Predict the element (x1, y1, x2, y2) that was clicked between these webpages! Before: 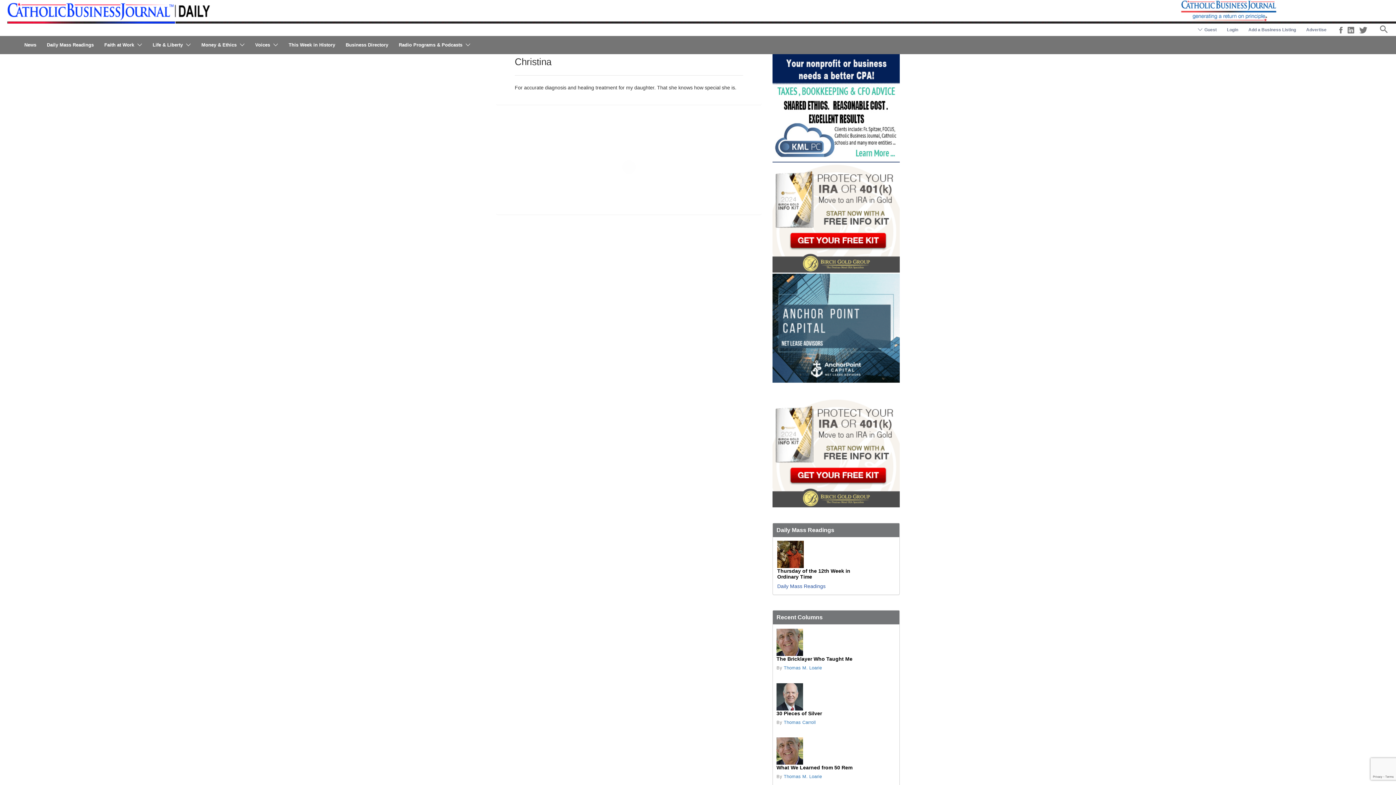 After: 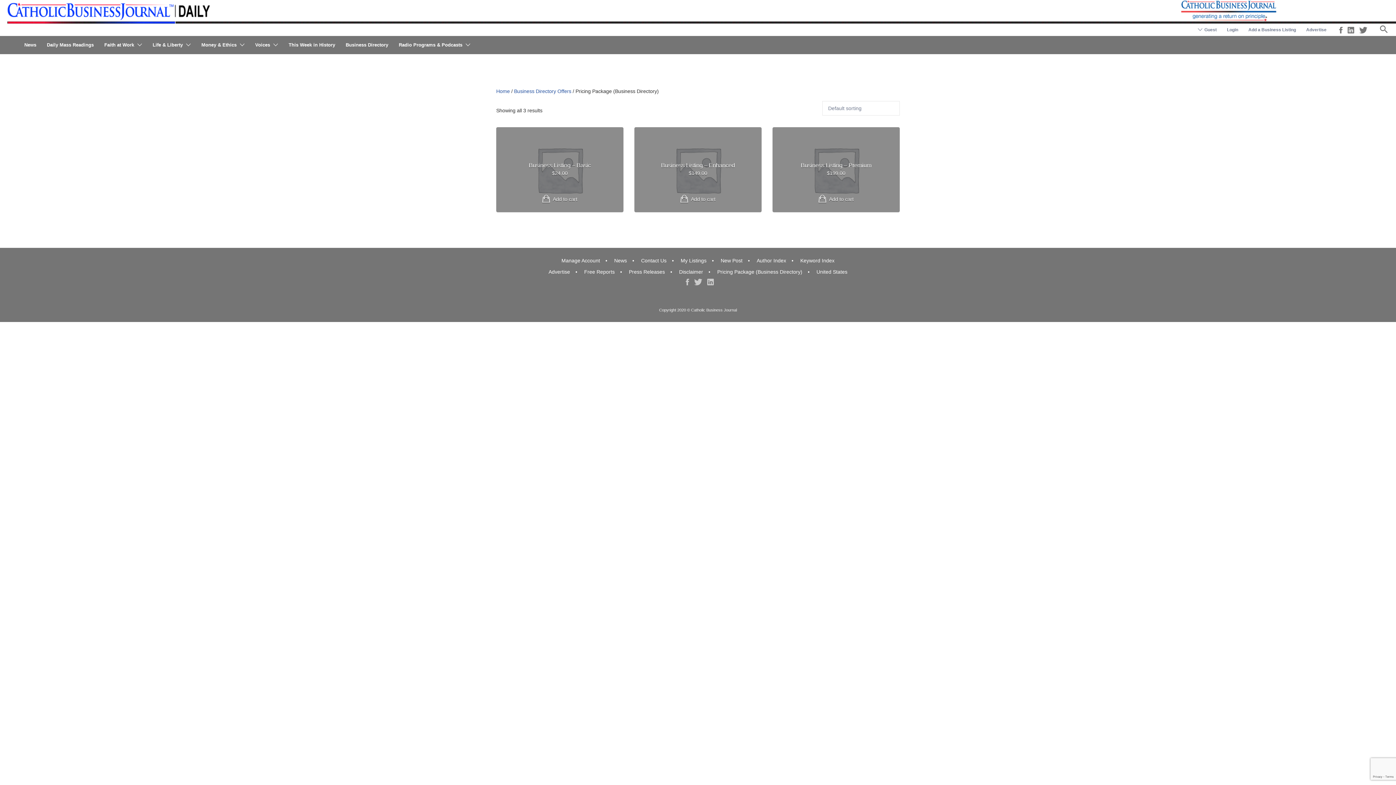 Action: label: Add a Business Listing bbox: (1248, 23, 1296, 36)